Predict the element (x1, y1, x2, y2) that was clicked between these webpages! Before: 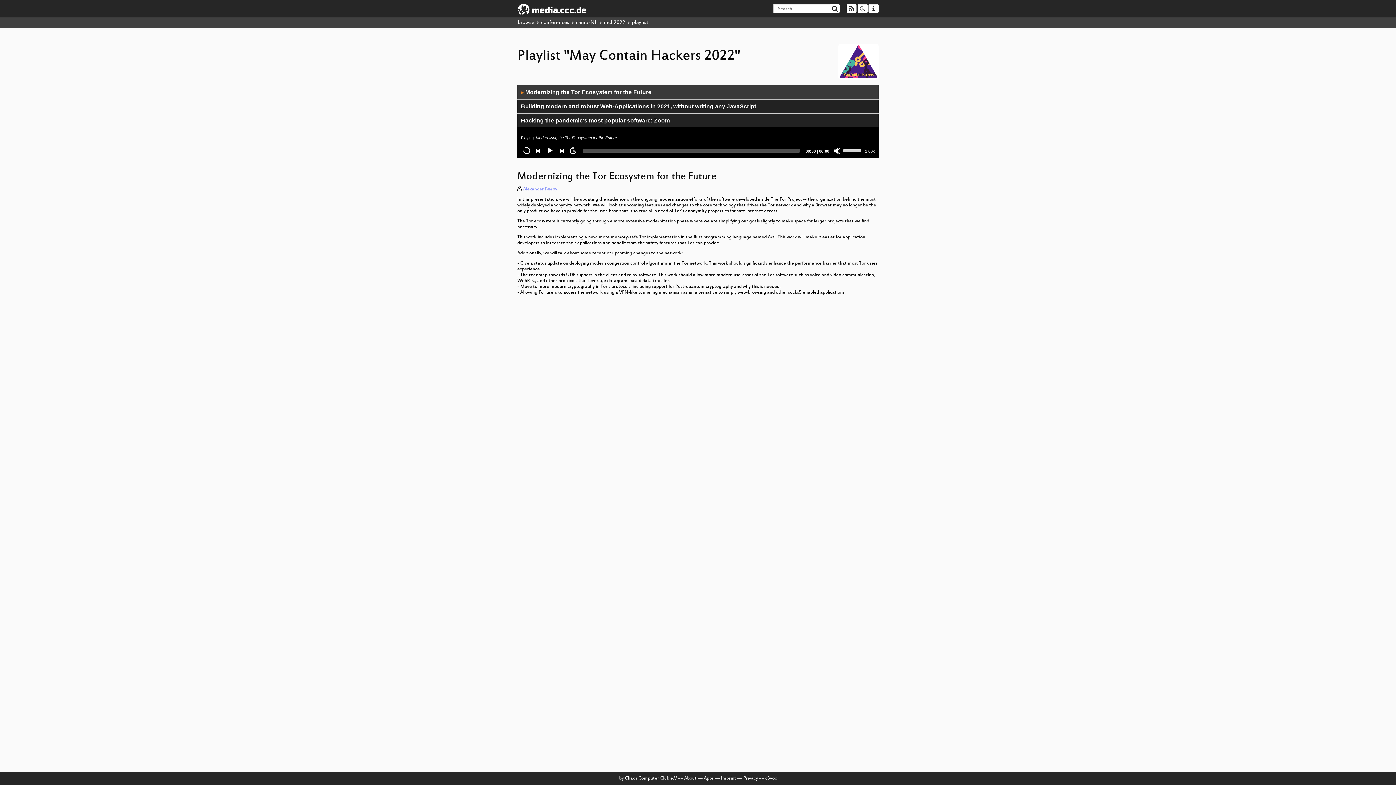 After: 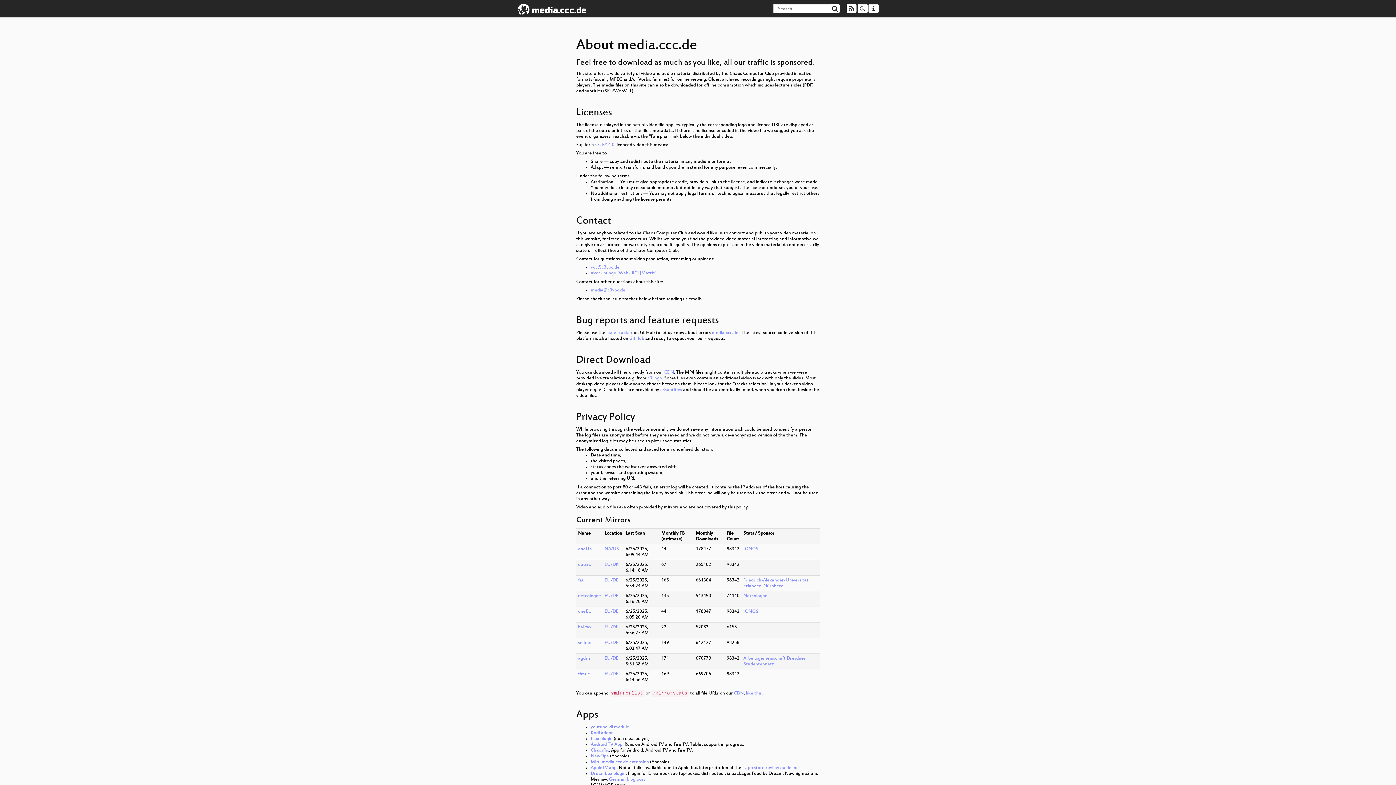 Action: bbox: (704, 776, 713, 781) label: Apps